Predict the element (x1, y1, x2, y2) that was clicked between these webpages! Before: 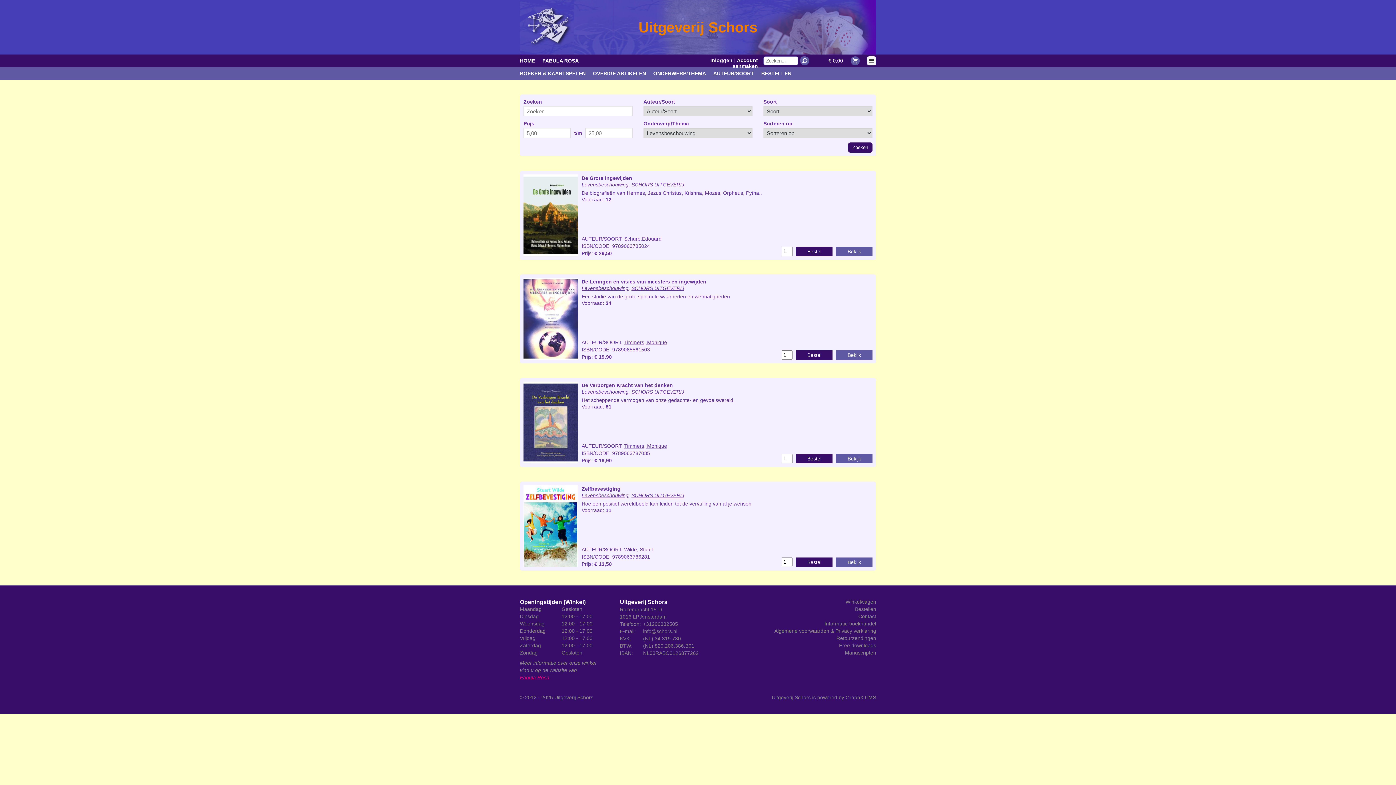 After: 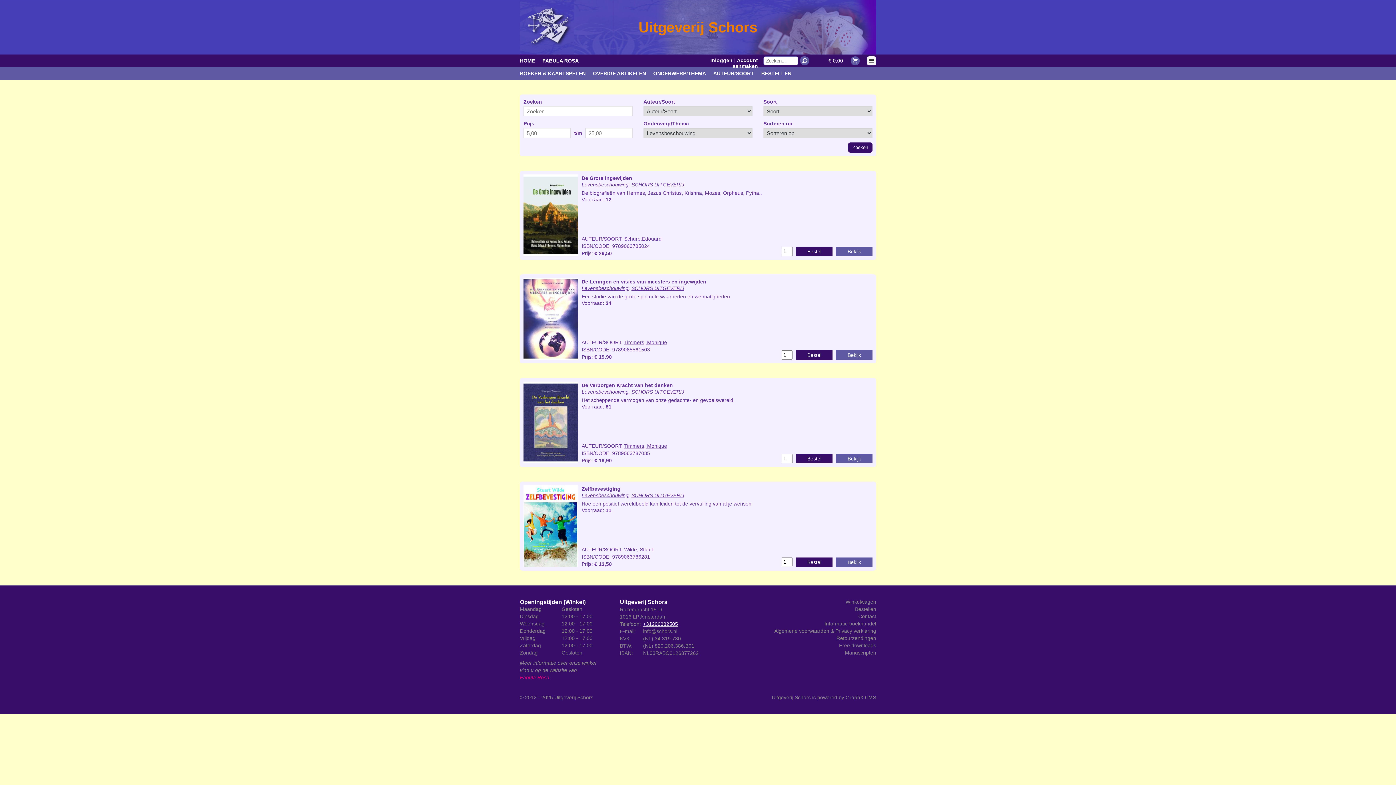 Action: bbox: (643, 621, 678, 627) label: +31206382505